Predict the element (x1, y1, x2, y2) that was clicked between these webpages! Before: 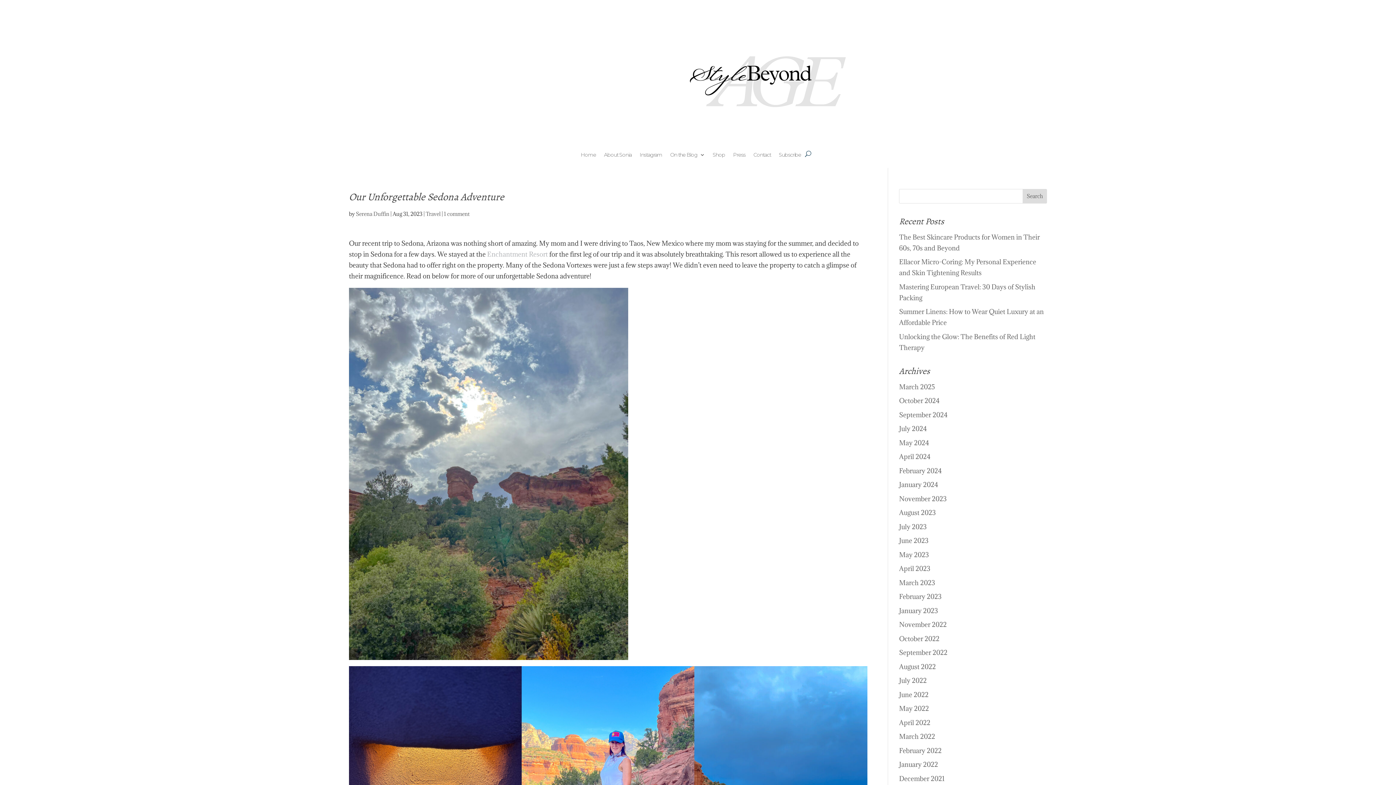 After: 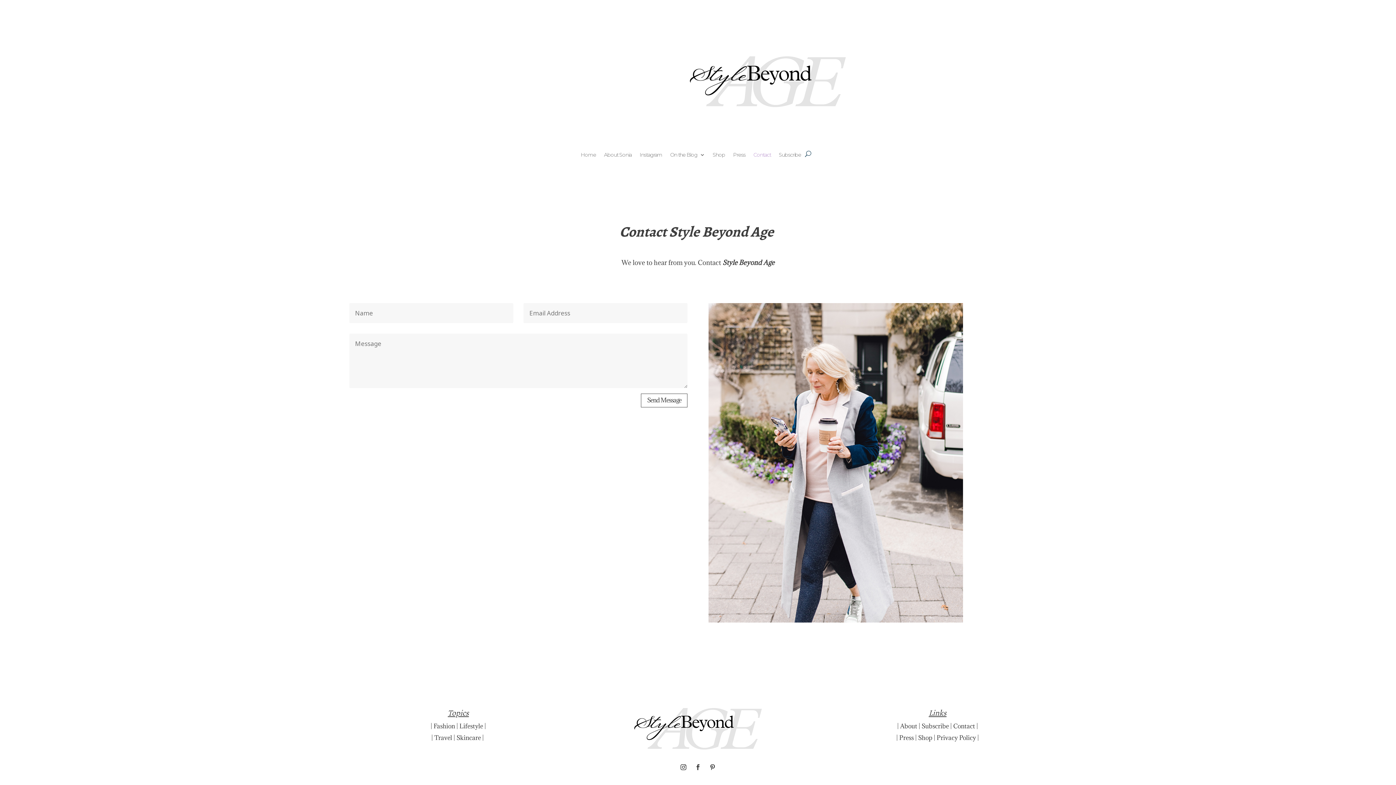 Action: bbox: (753, 152, 771, 167) label: Contact